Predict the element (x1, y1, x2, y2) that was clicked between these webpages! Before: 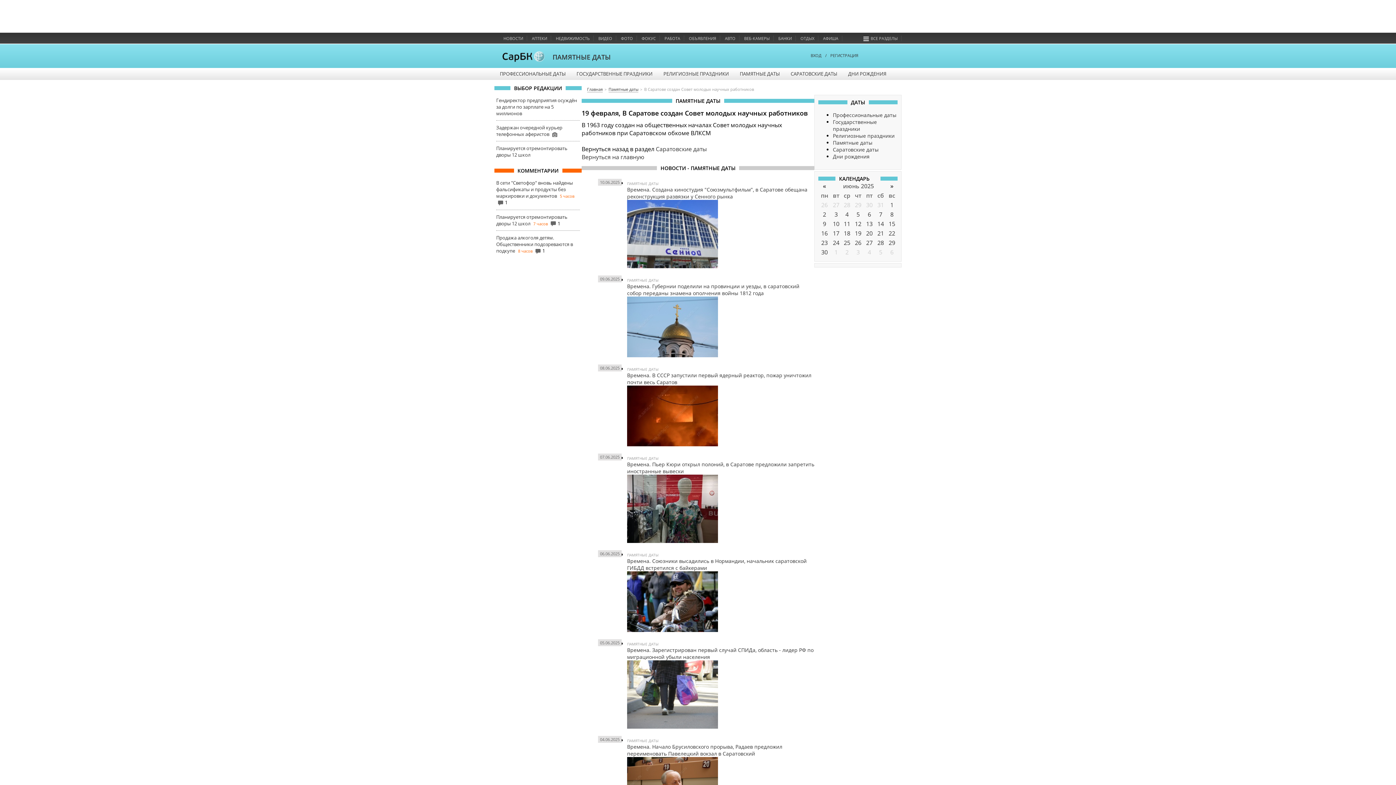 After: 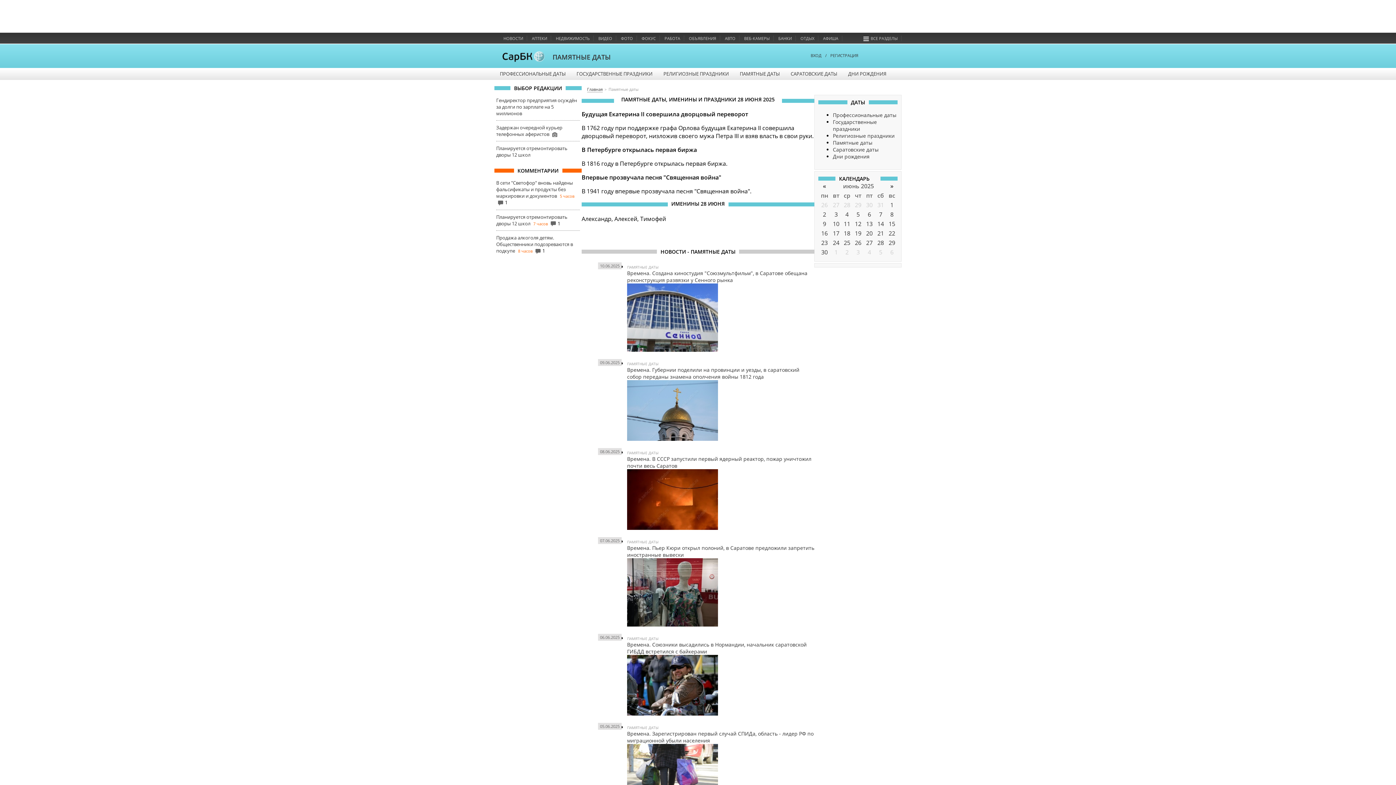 Action: bbox: (877, 238, 884, 246) label: 28